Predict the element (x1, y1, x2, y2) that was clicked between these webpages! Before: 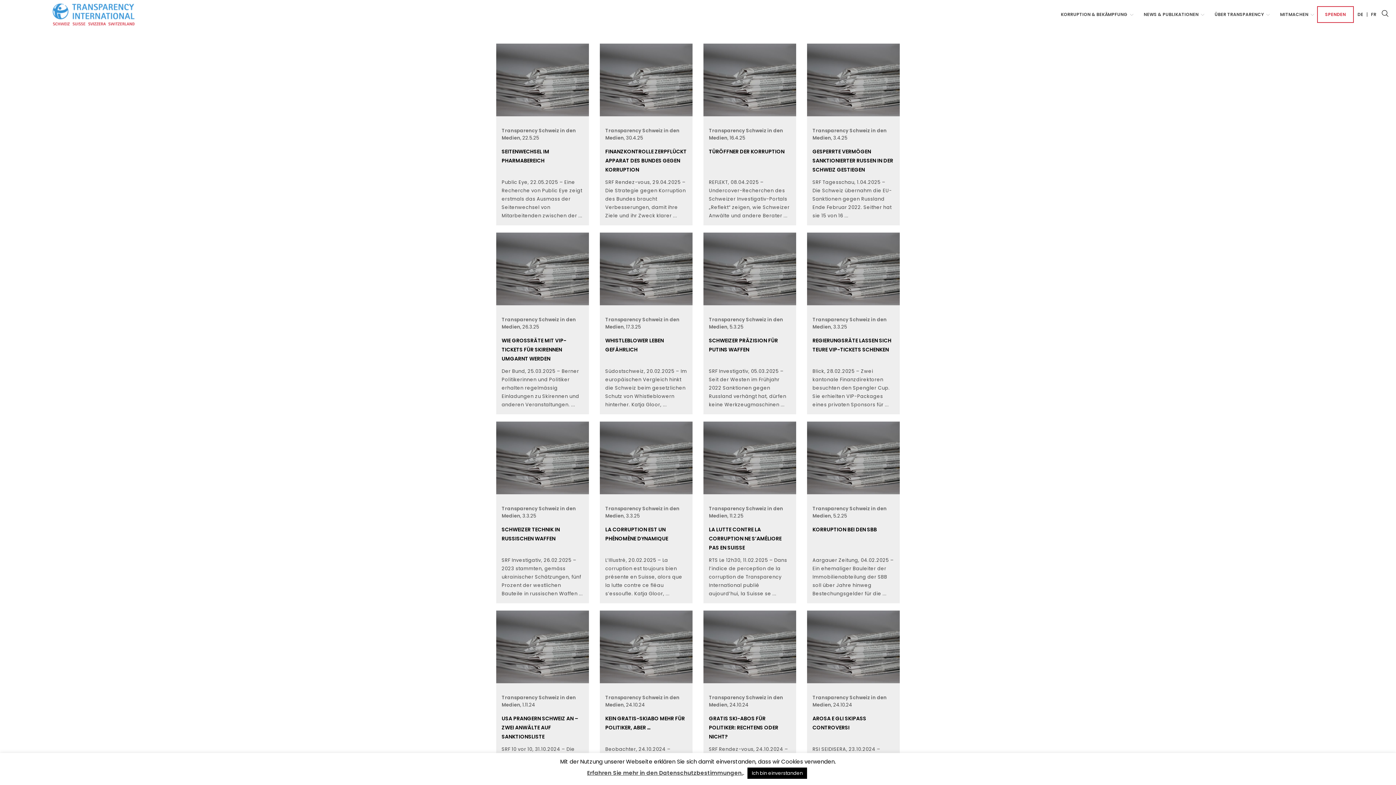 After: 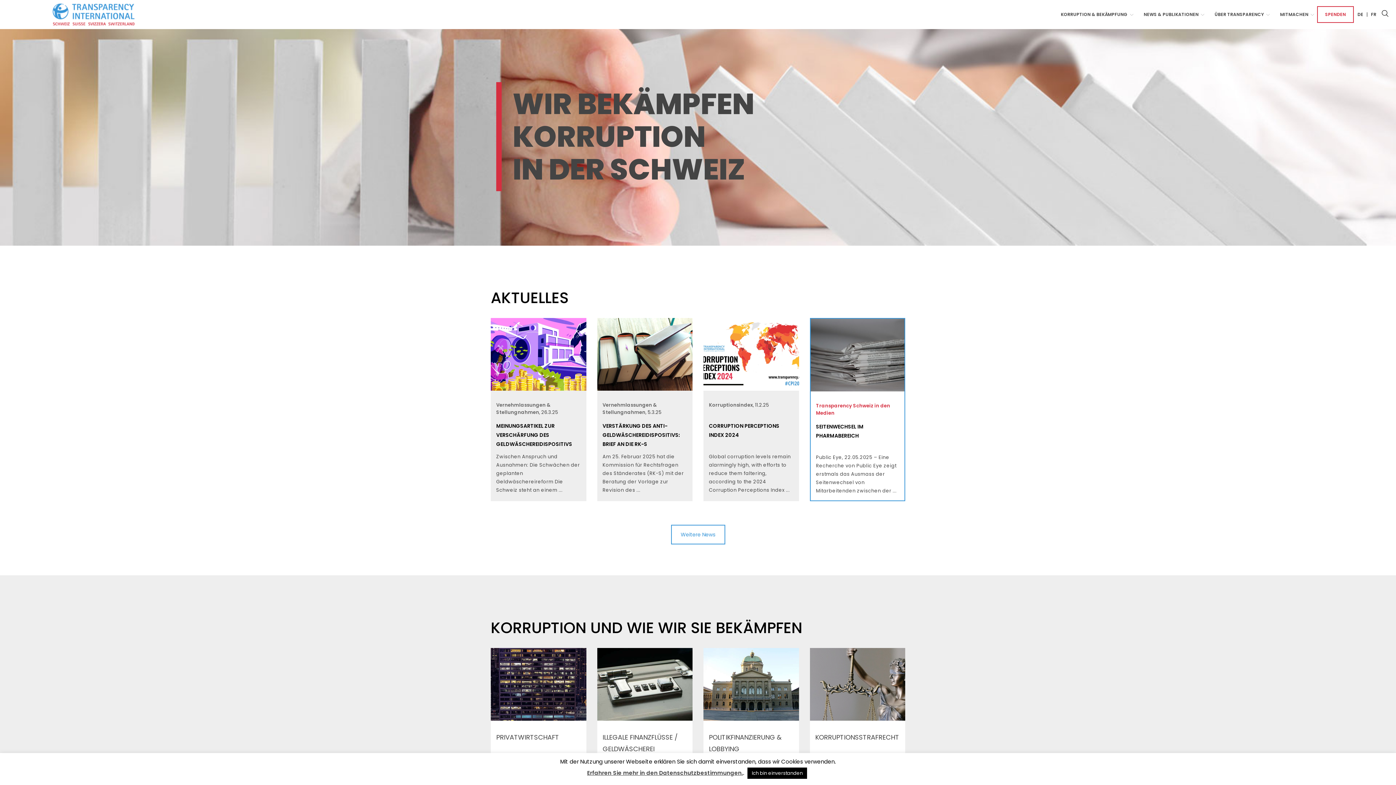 Action: bbox: (52, 9, 134, 18)